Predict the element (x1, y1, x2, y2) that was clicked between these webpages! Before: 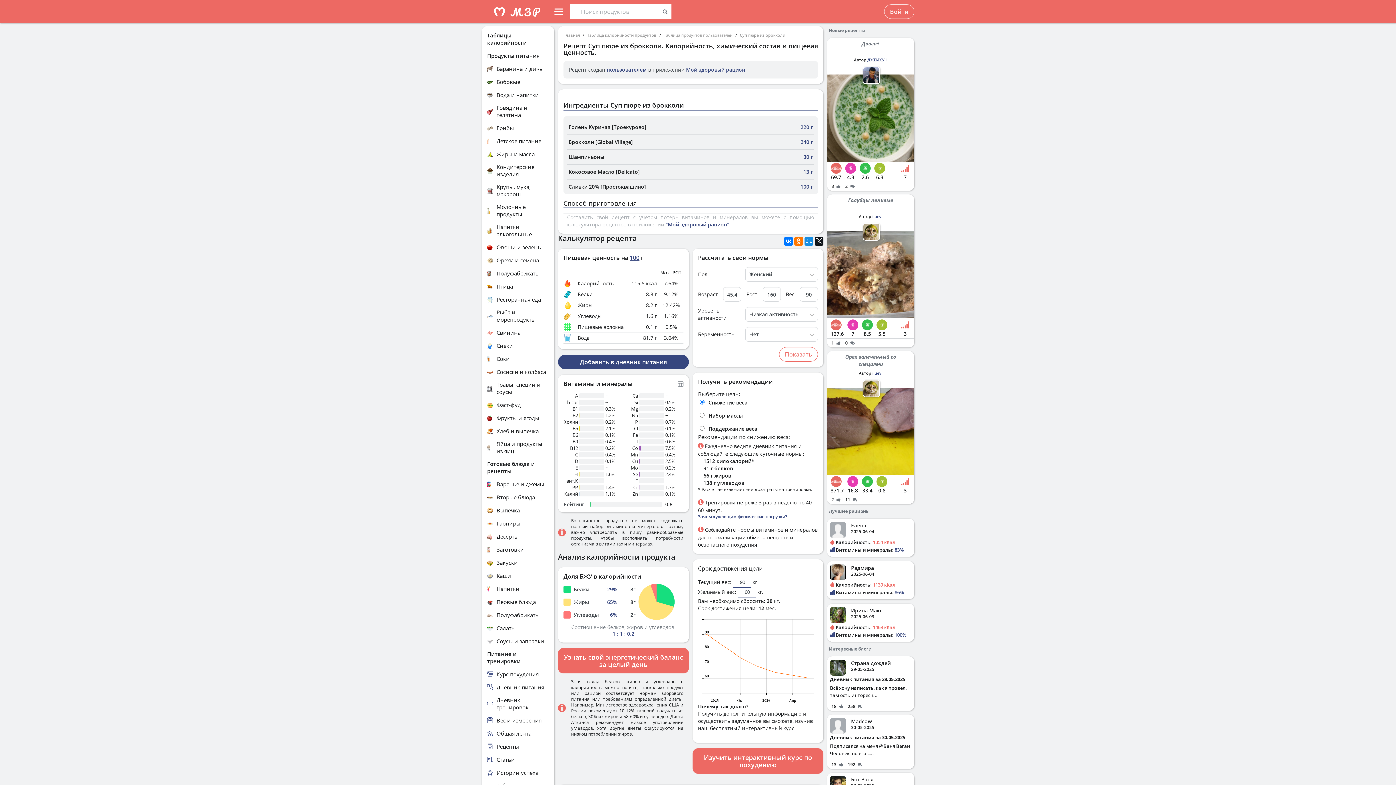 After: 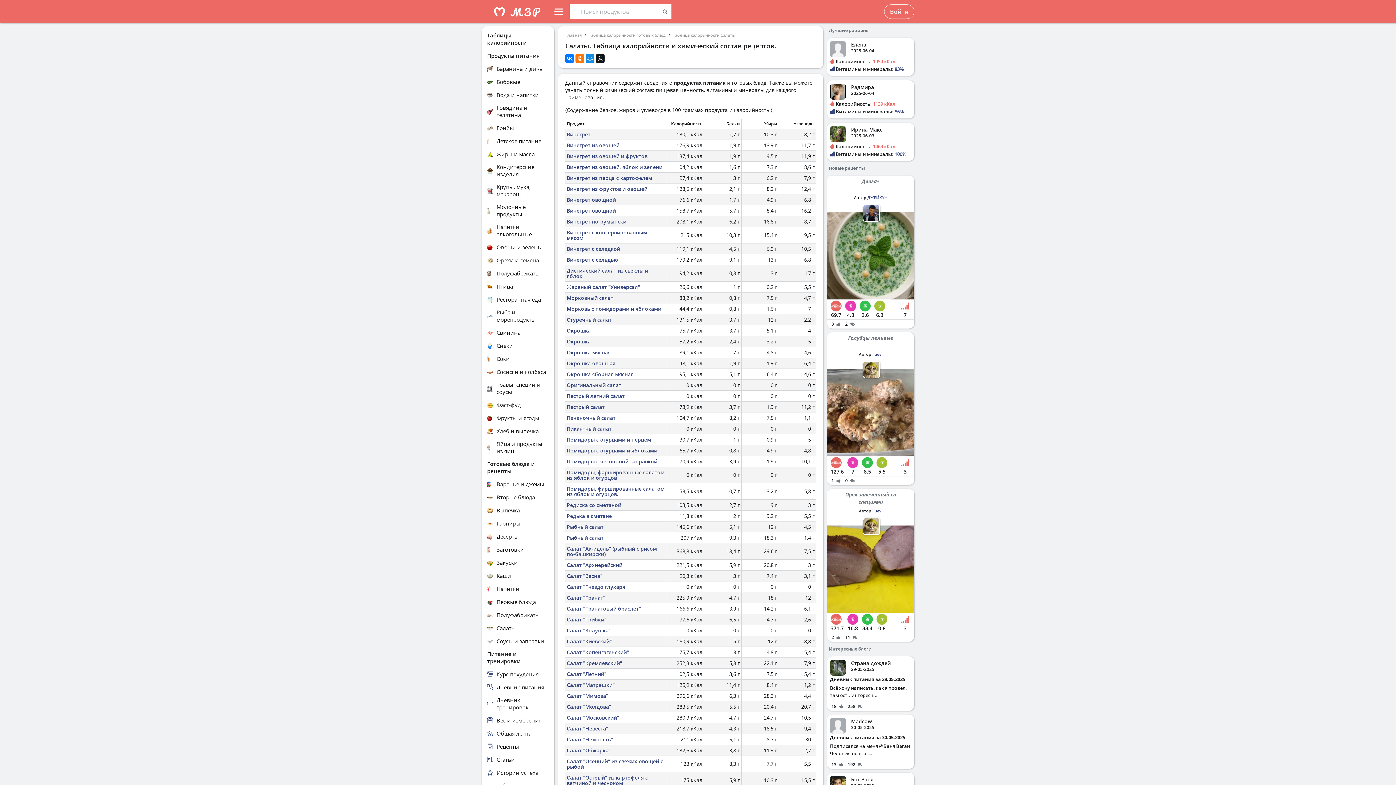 Action: bbox: (487, 624, 549, 632) label: Салаты